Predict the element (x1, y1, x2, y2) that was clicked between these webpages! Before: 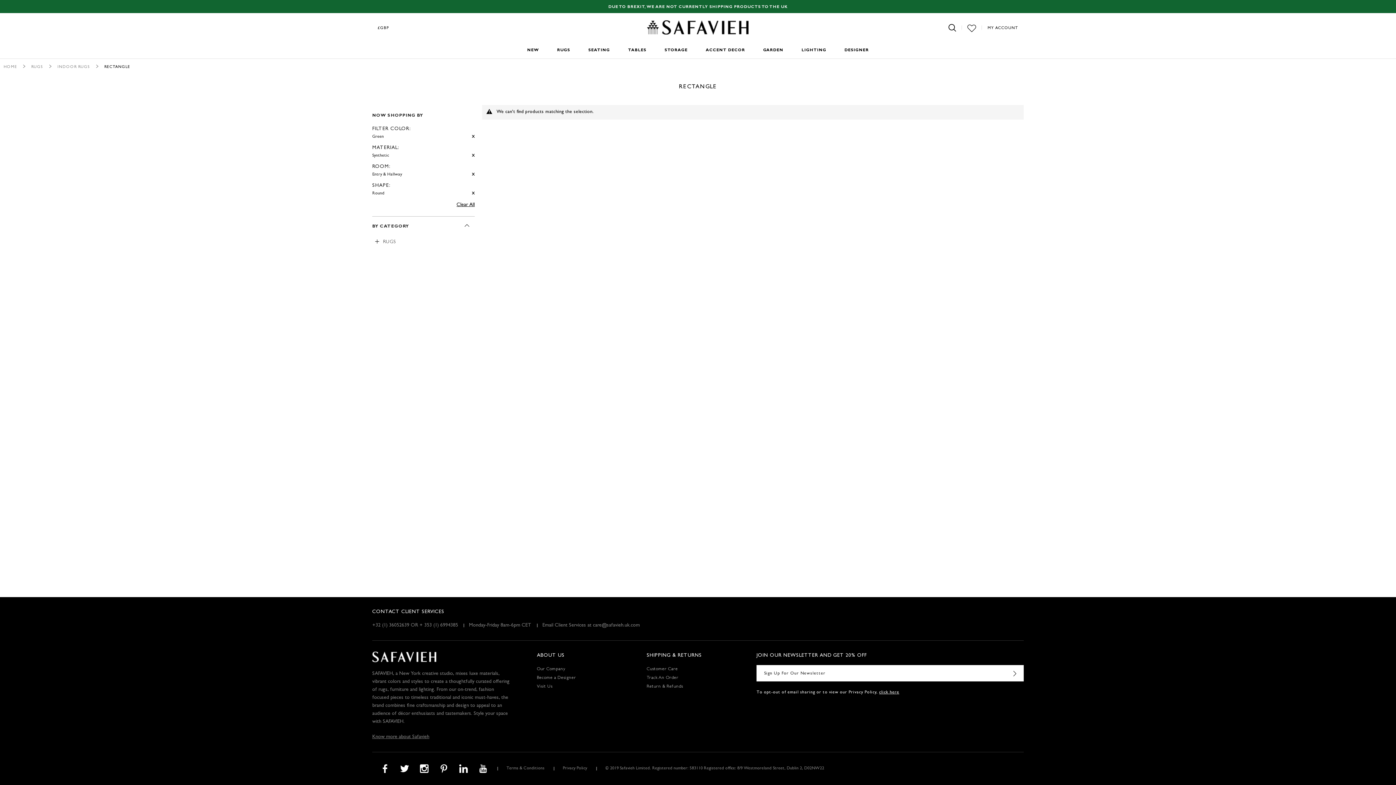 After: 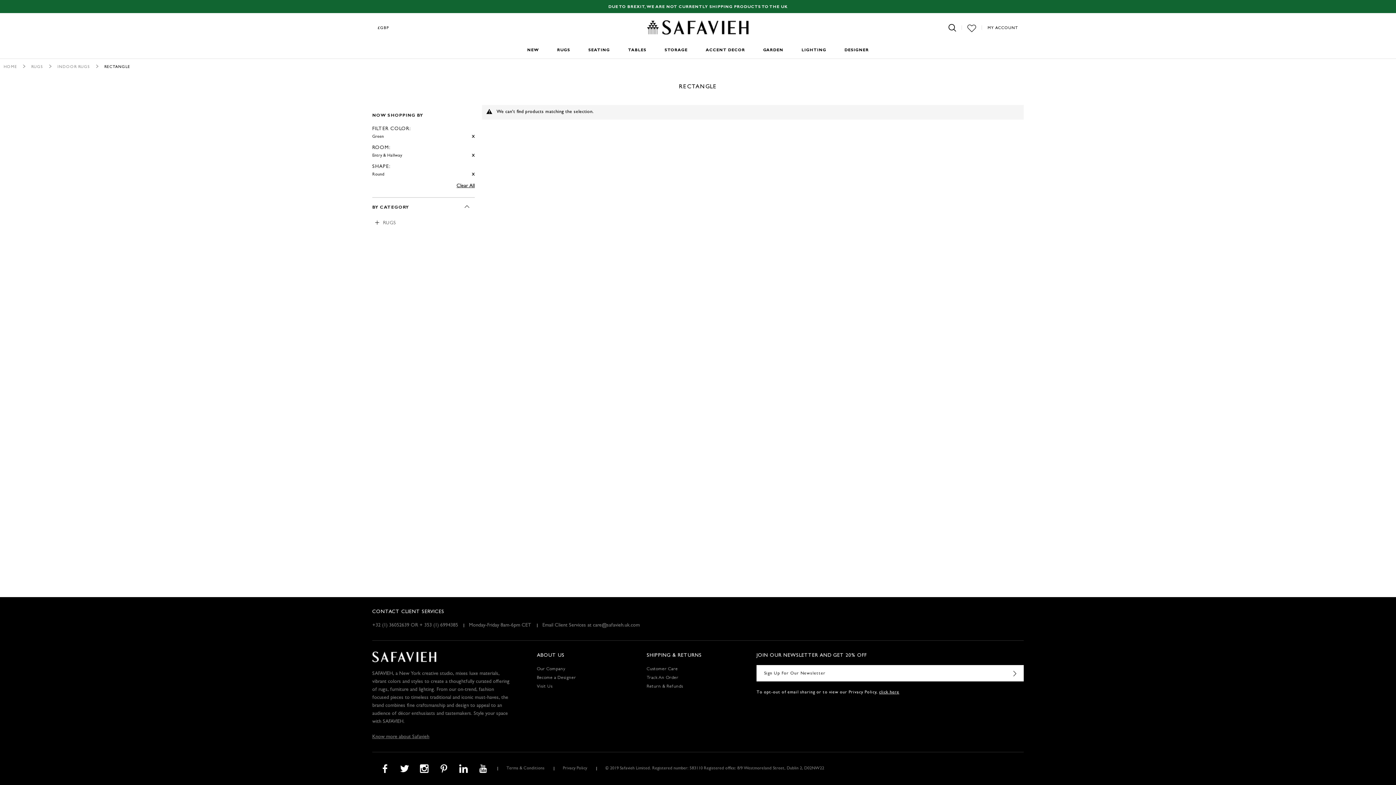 Action: bbox: (472, 151, 474, 159) label:  Remove This Item